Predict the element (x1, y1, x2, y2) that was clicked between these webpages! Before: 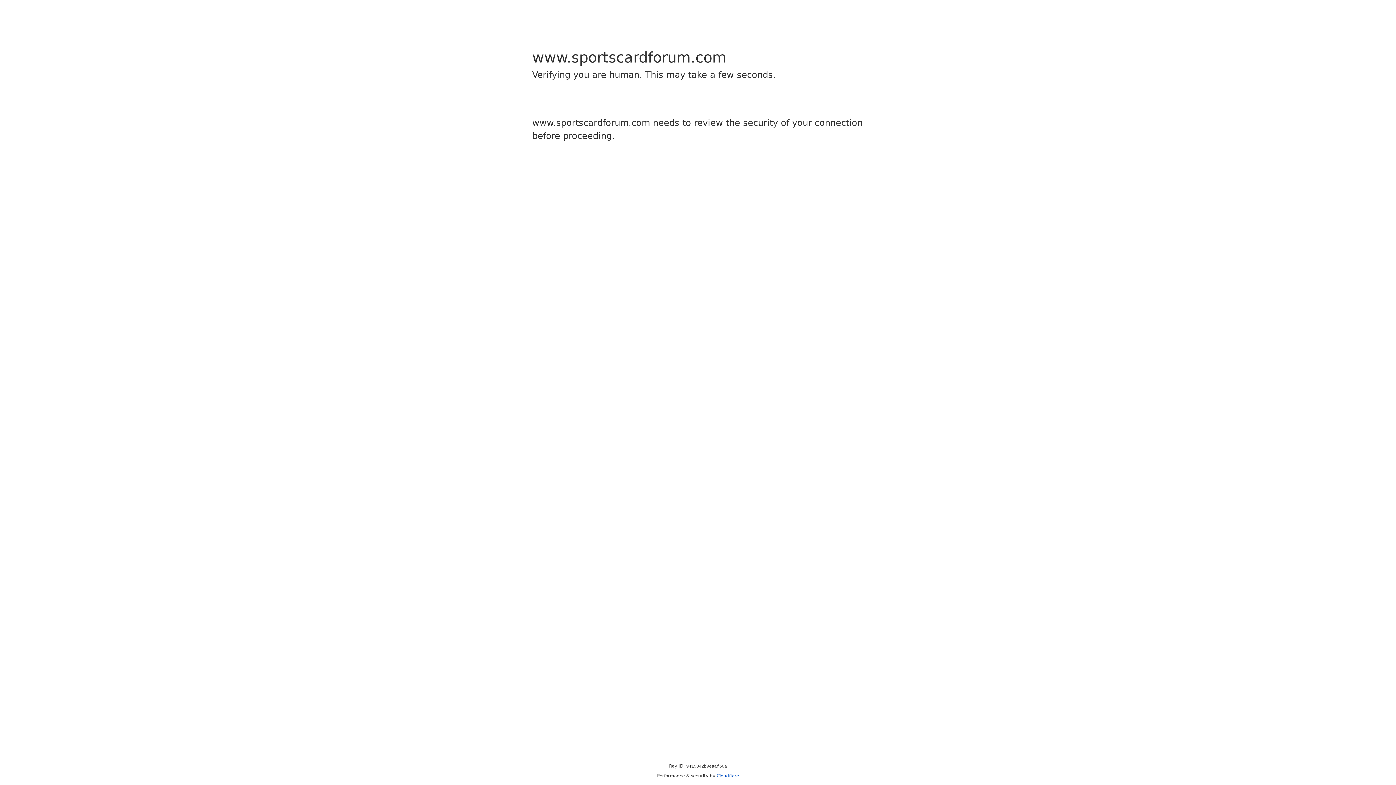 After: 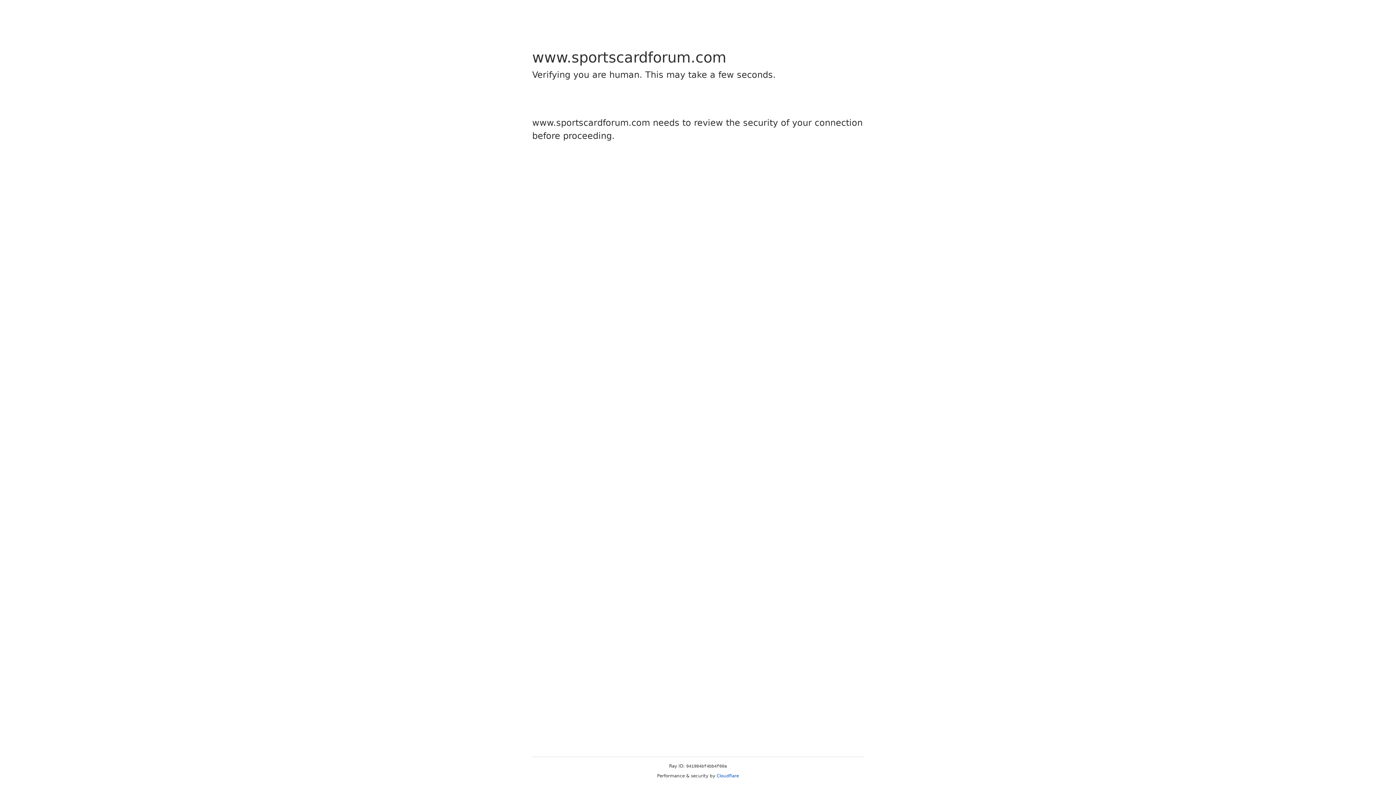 Action: label: Cloudflare bbox: (716, 773, 739, 778)